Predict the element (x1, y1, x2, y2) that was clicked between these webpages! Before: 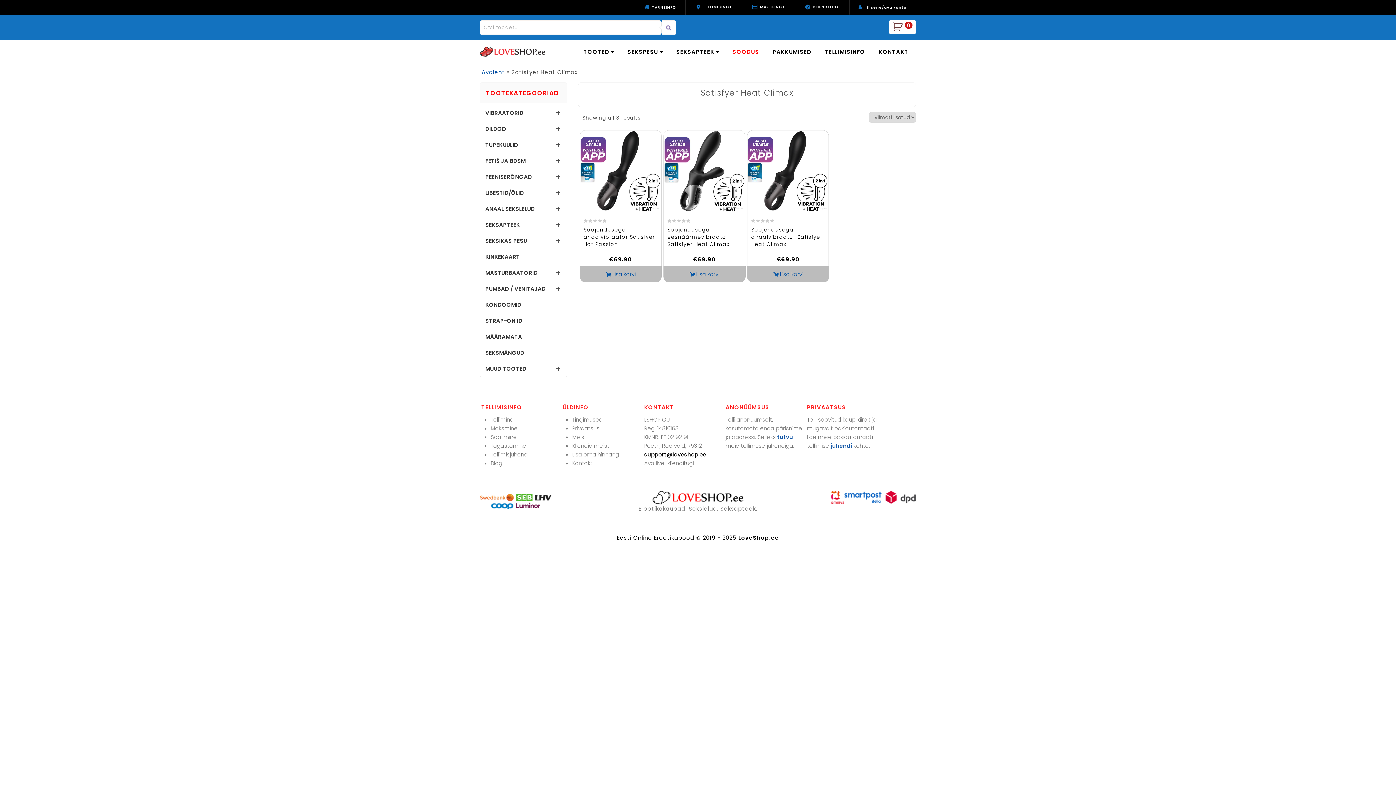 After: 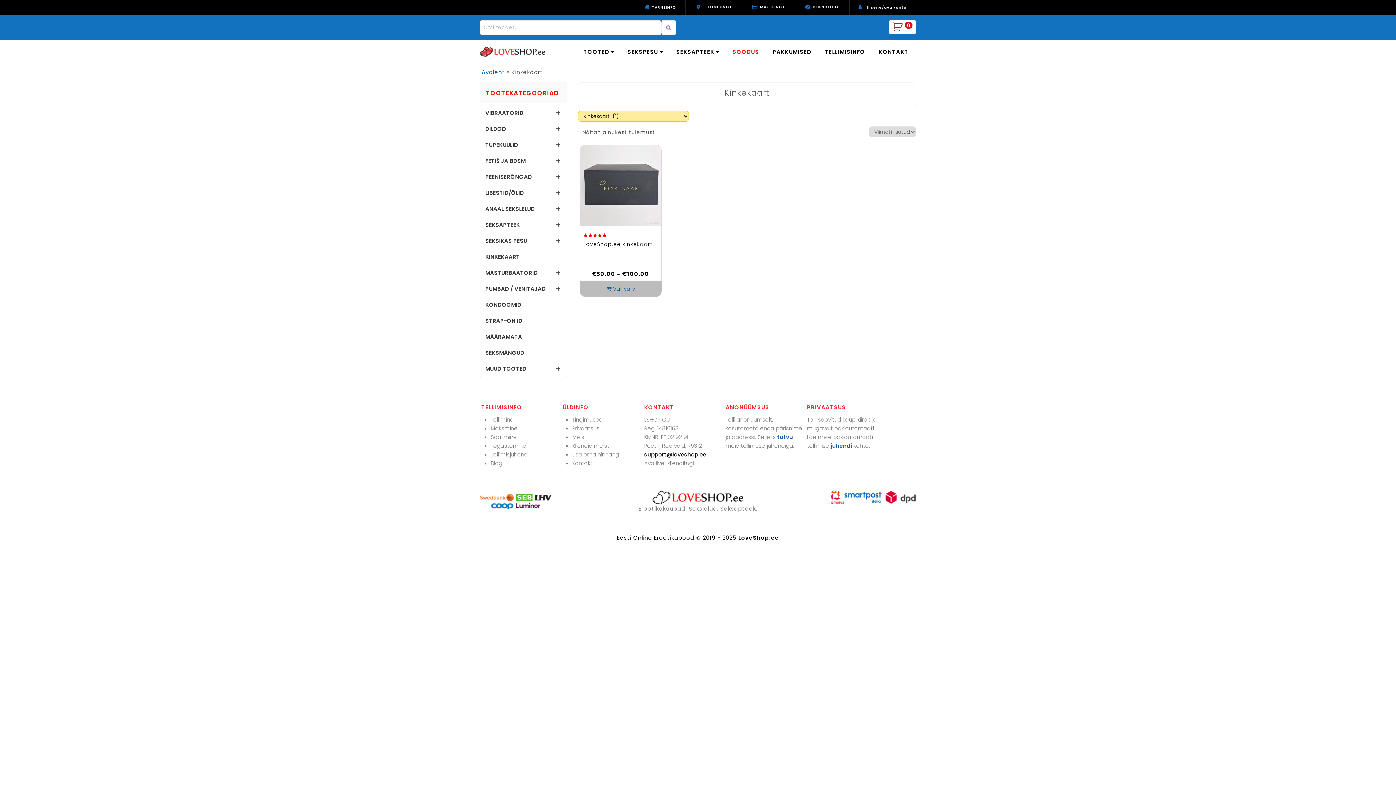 Action: bbox: (484, 252, 563, 261) label: KINKEKAART